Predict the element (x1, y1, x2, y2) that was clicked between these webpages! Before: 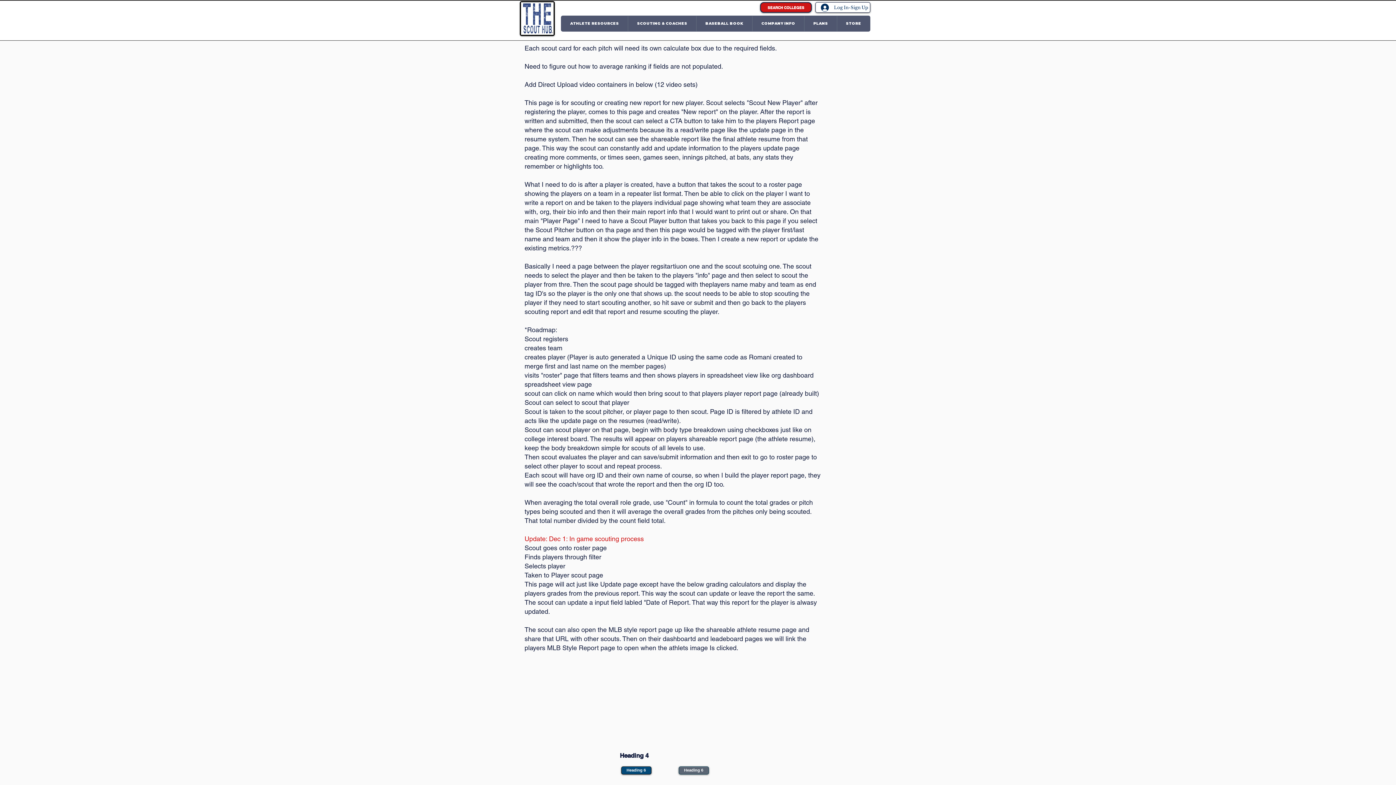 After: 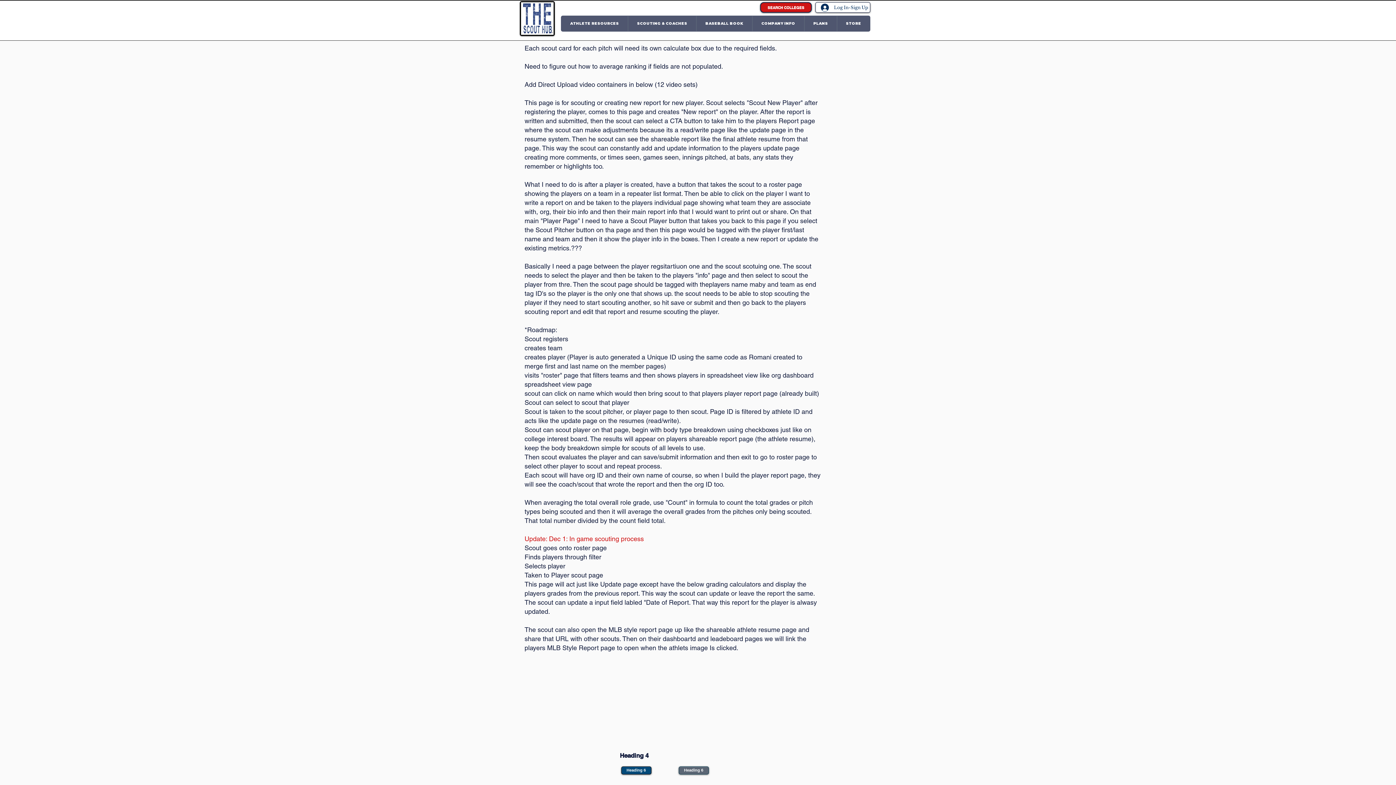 Action: bbox: (628, 16, 696, 31) label: SCOUTING & COACHES